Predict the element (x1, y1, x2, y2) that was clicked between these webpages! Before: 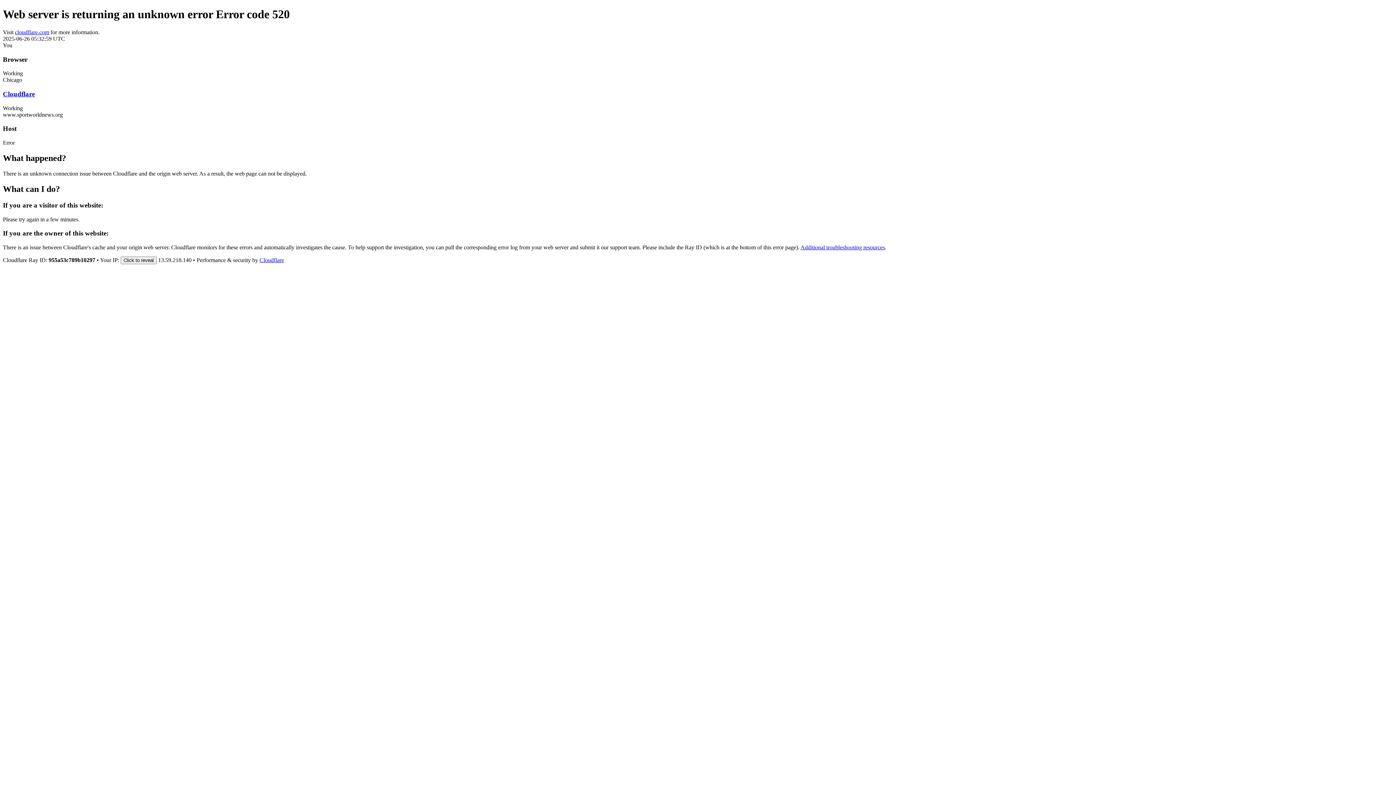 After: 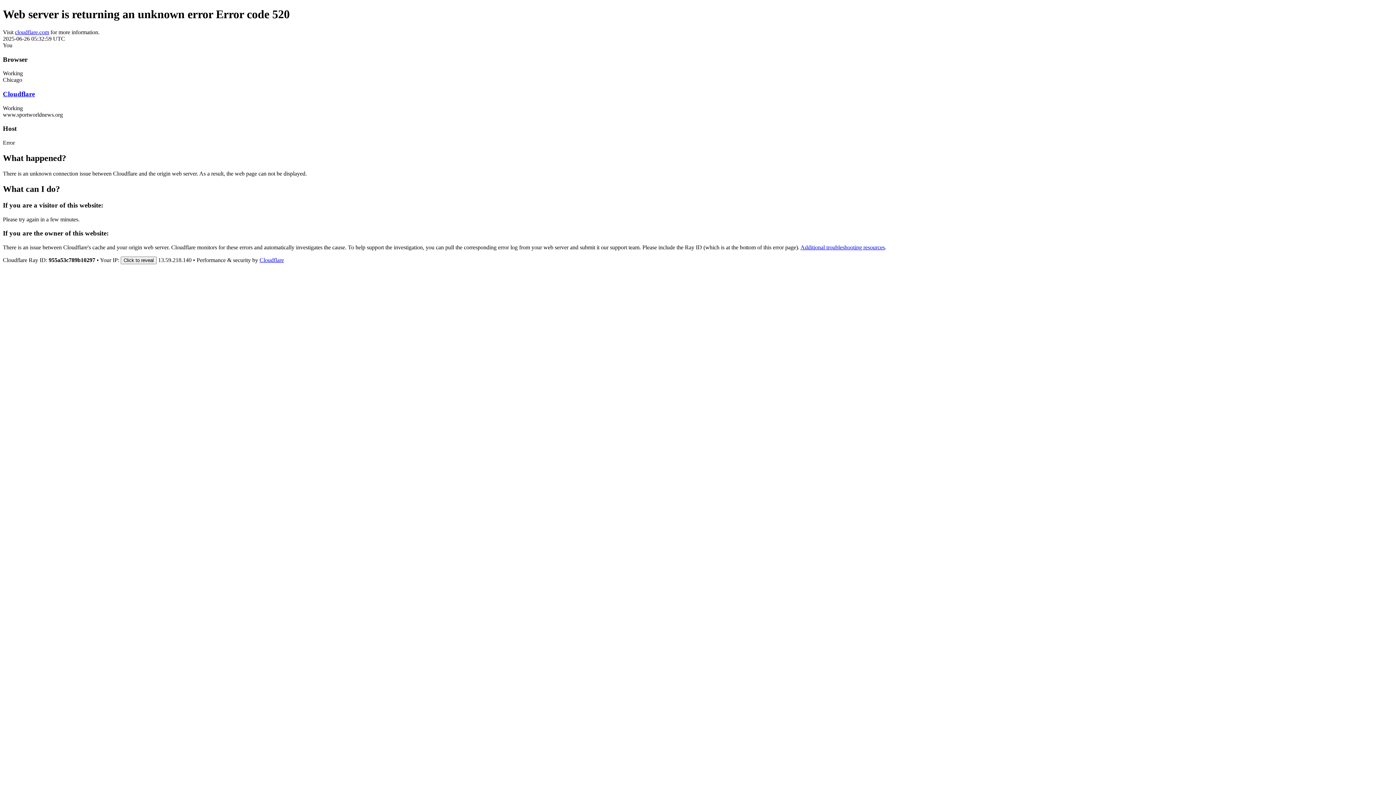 Action: label: Cloudflare bbox: (2, 90, 34, 97)